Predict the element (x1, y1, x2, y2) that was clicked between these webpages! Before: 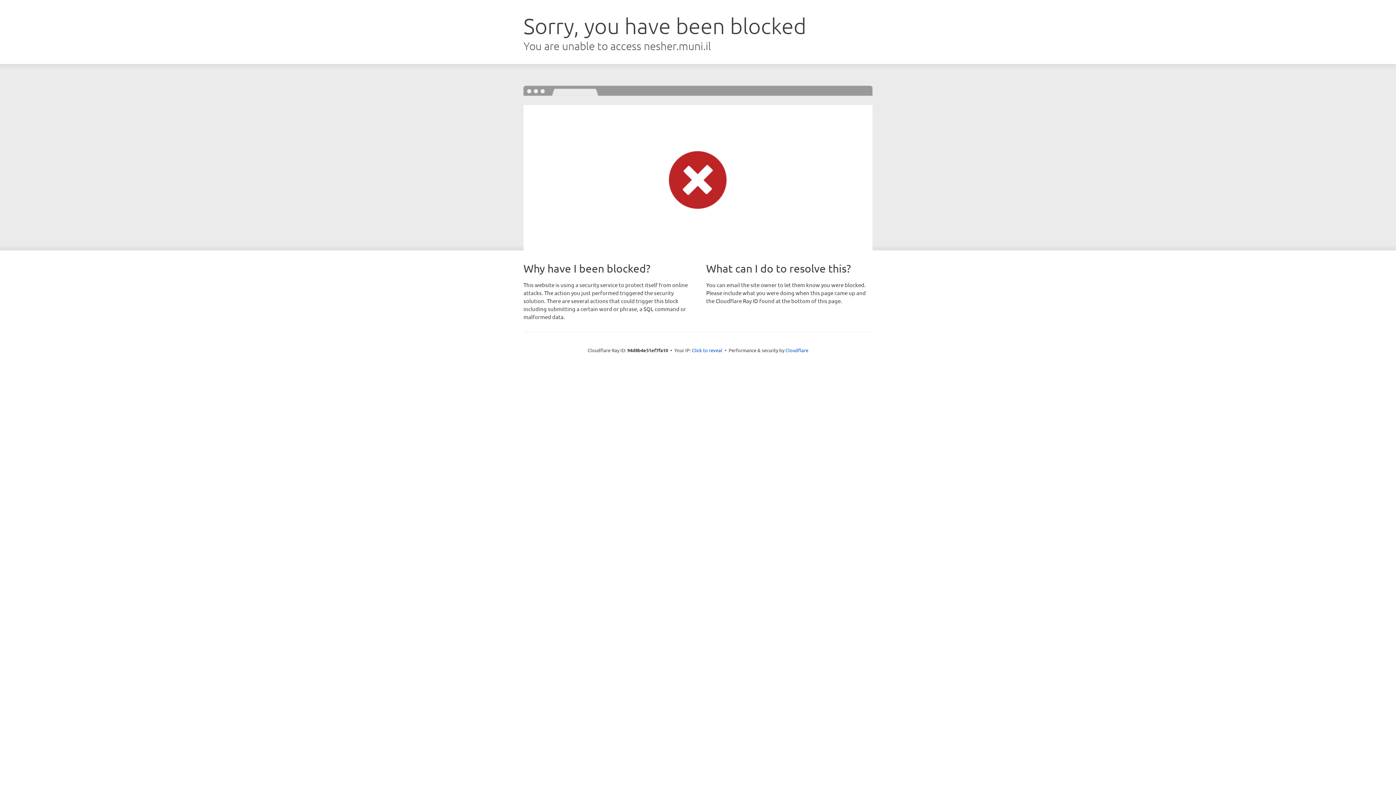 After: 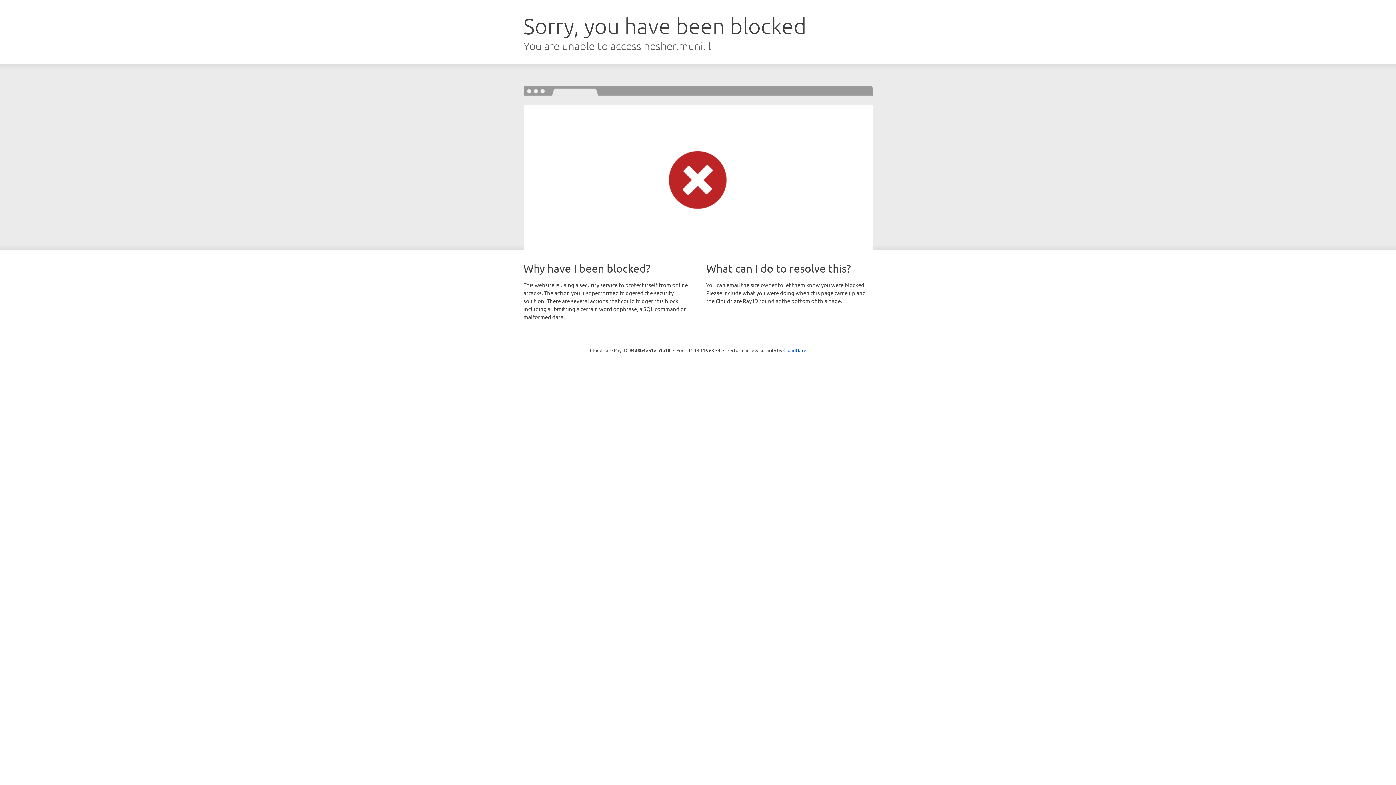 Action: label: Click to reveal bbox: (692, 346, 722, 353)